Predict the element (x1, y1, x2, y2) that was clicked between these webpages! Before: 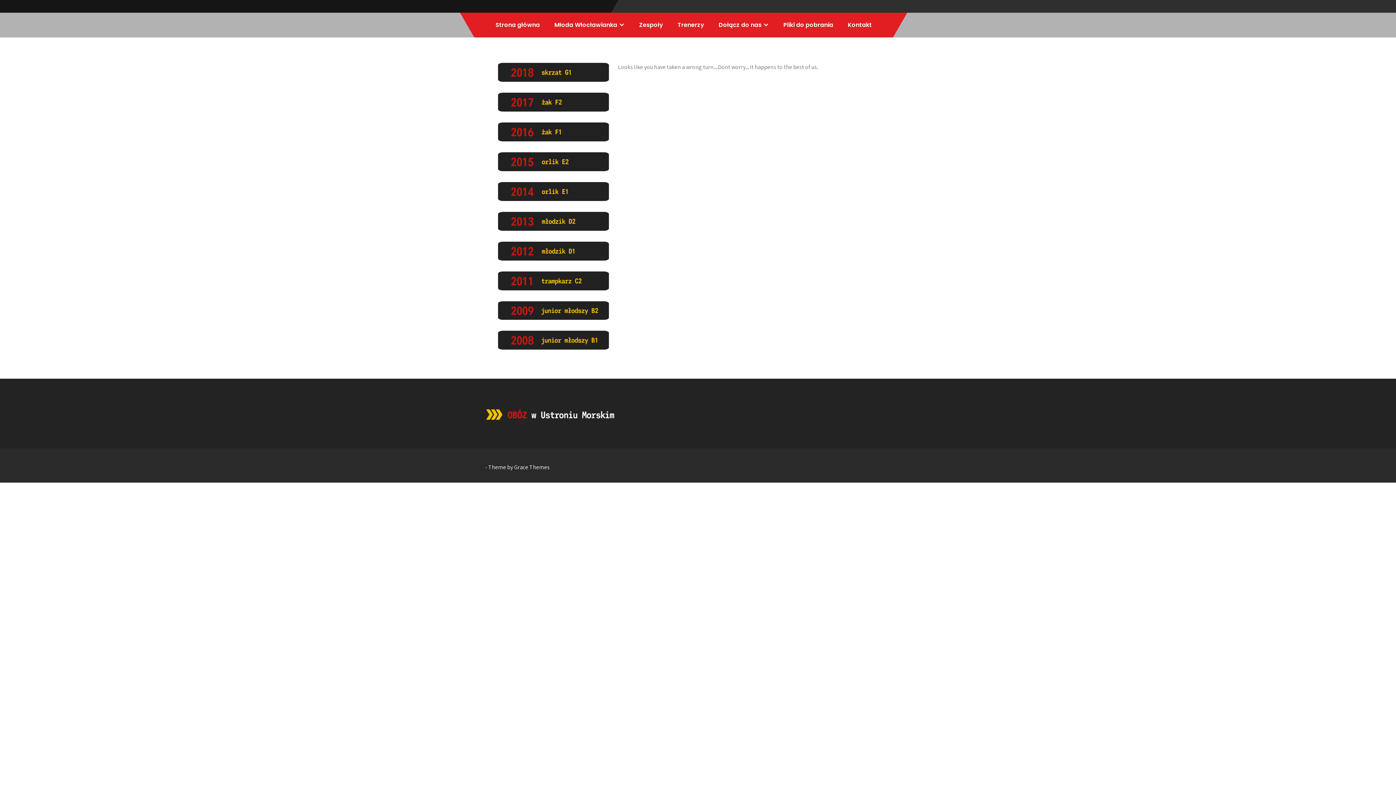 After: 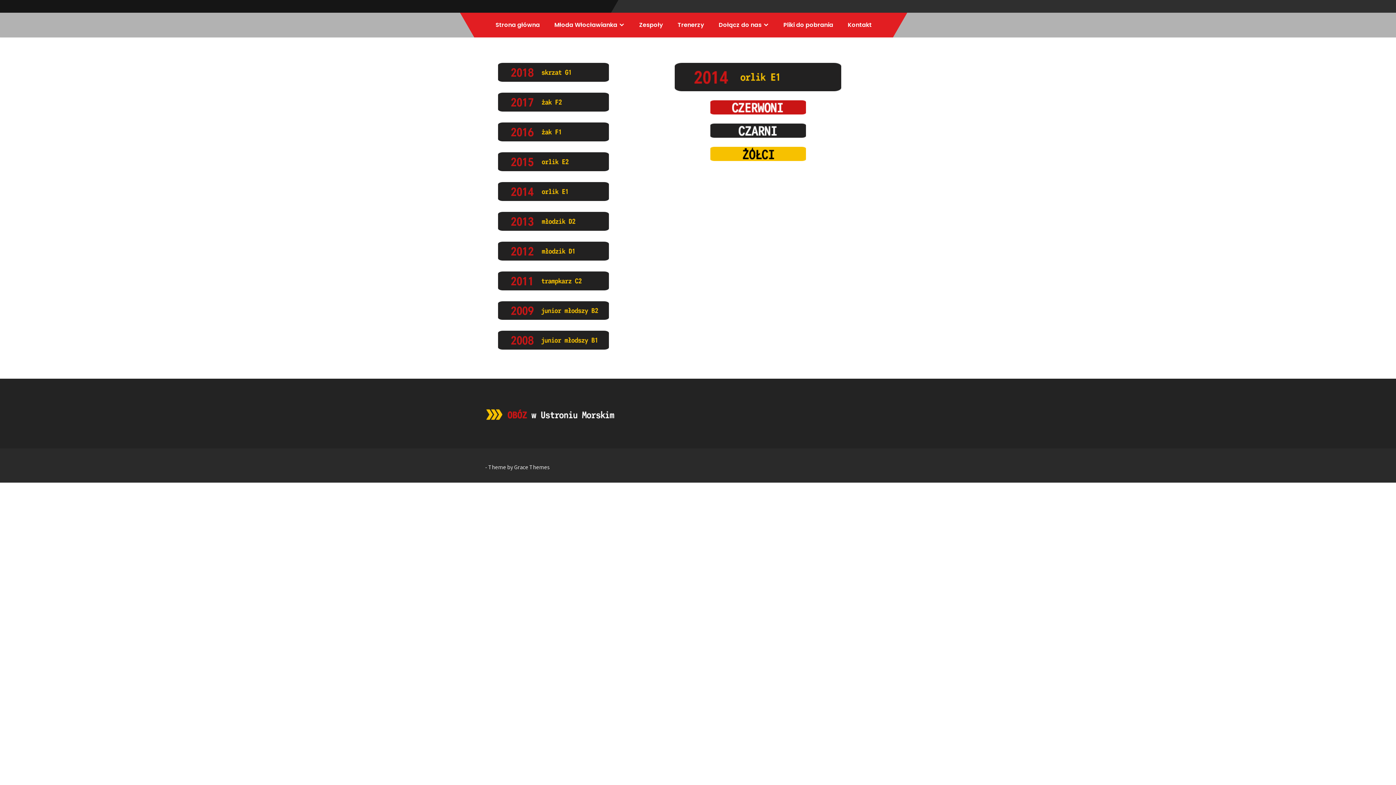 Action: bbox: (498, 182, 609, 200)